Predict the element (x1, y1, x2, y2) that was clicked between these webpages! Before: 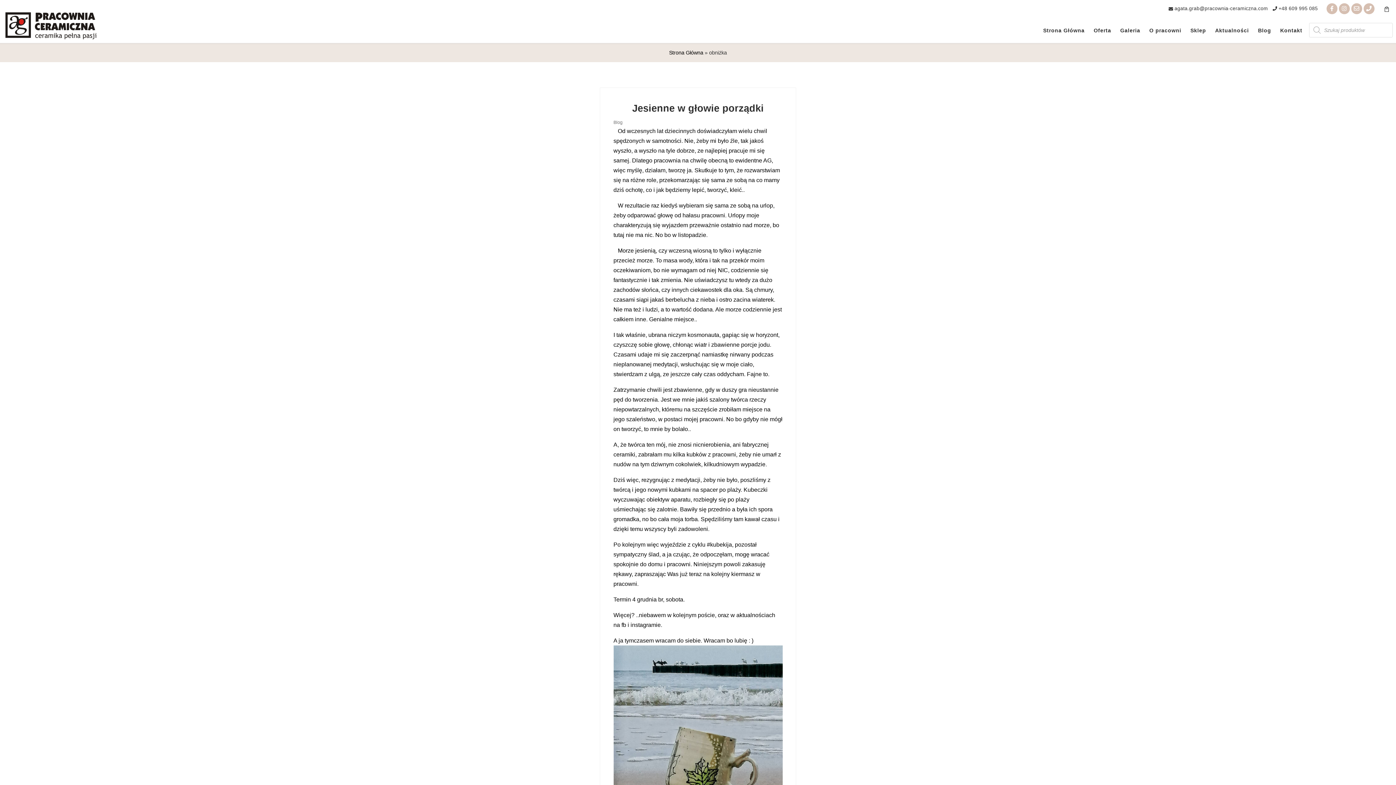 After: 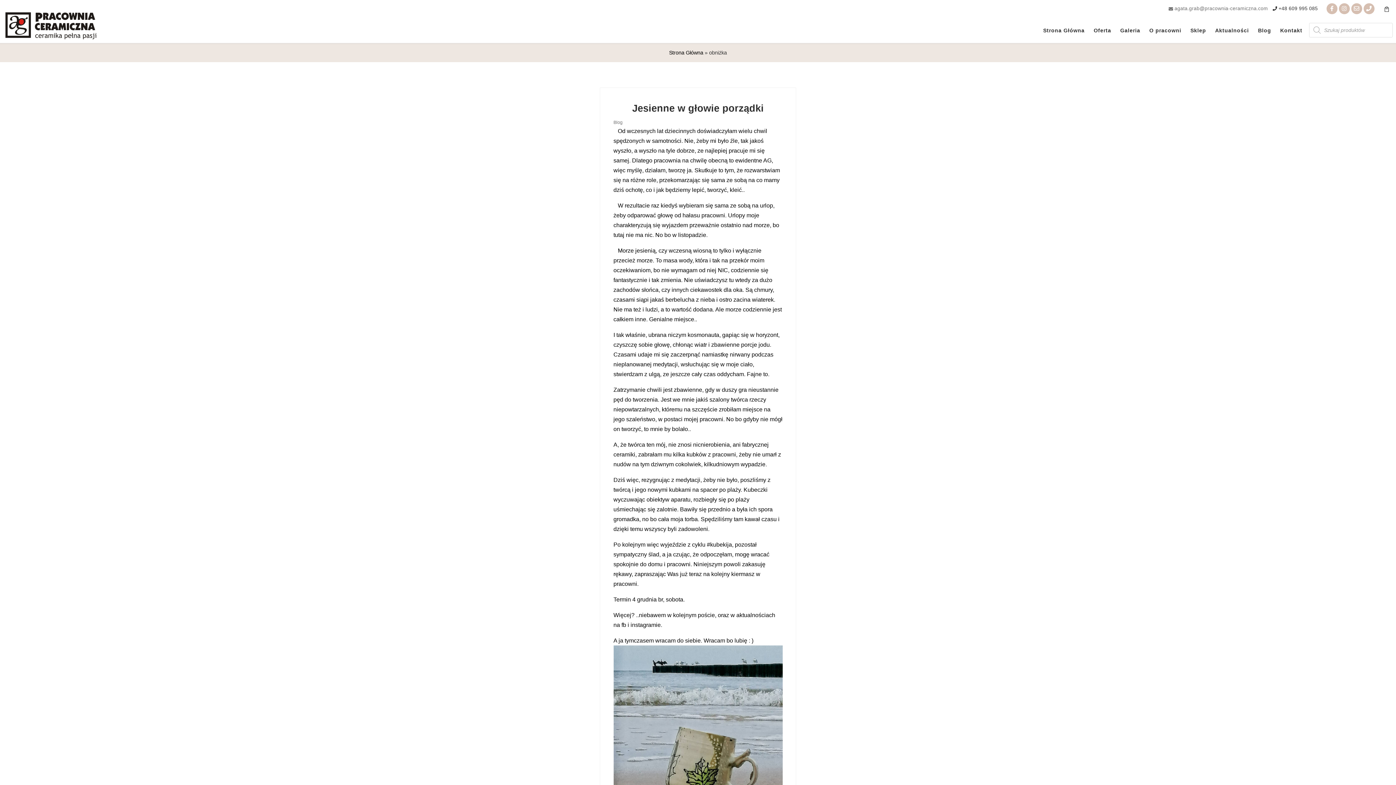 Action: label: agata.grab@pracownia-ceramiczna.com bbox: (1177, 5, 1272, 12)